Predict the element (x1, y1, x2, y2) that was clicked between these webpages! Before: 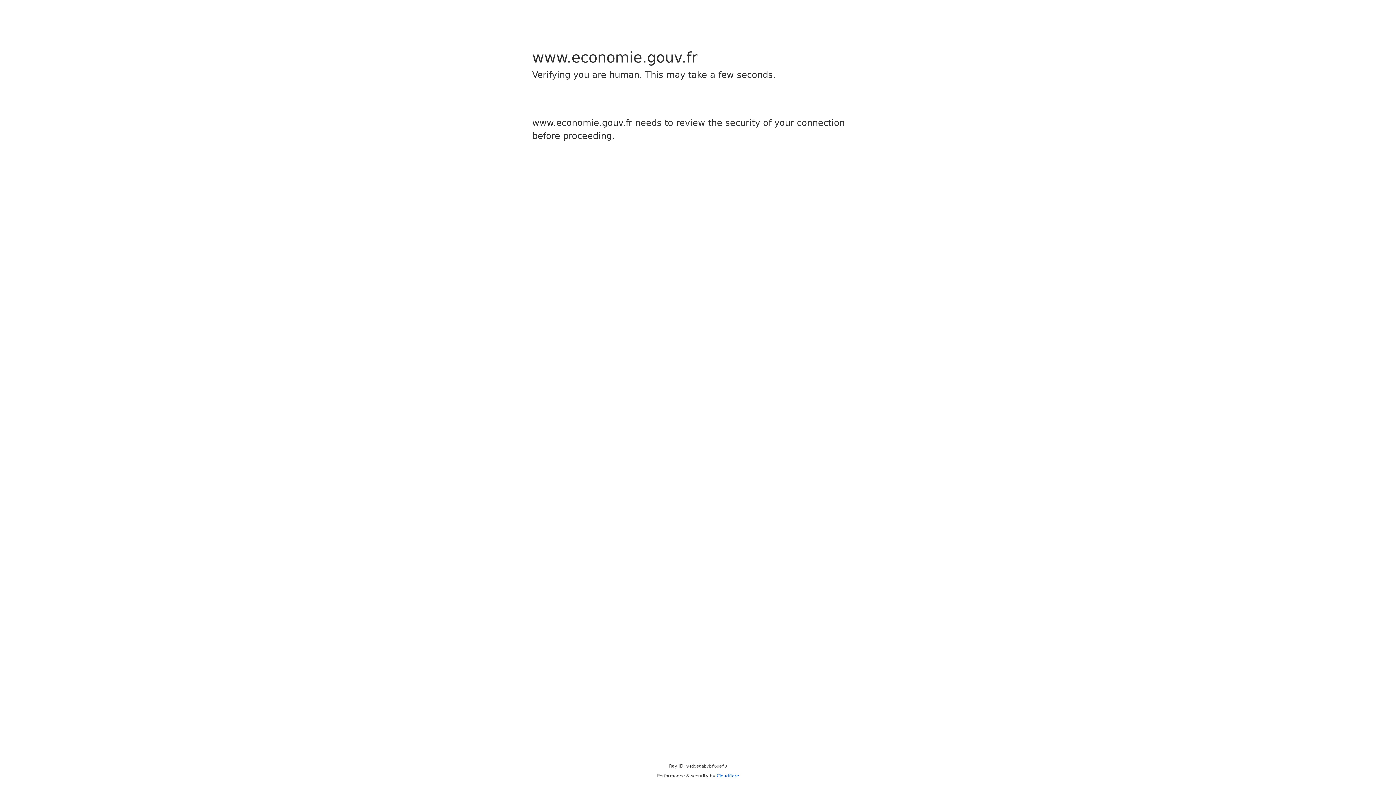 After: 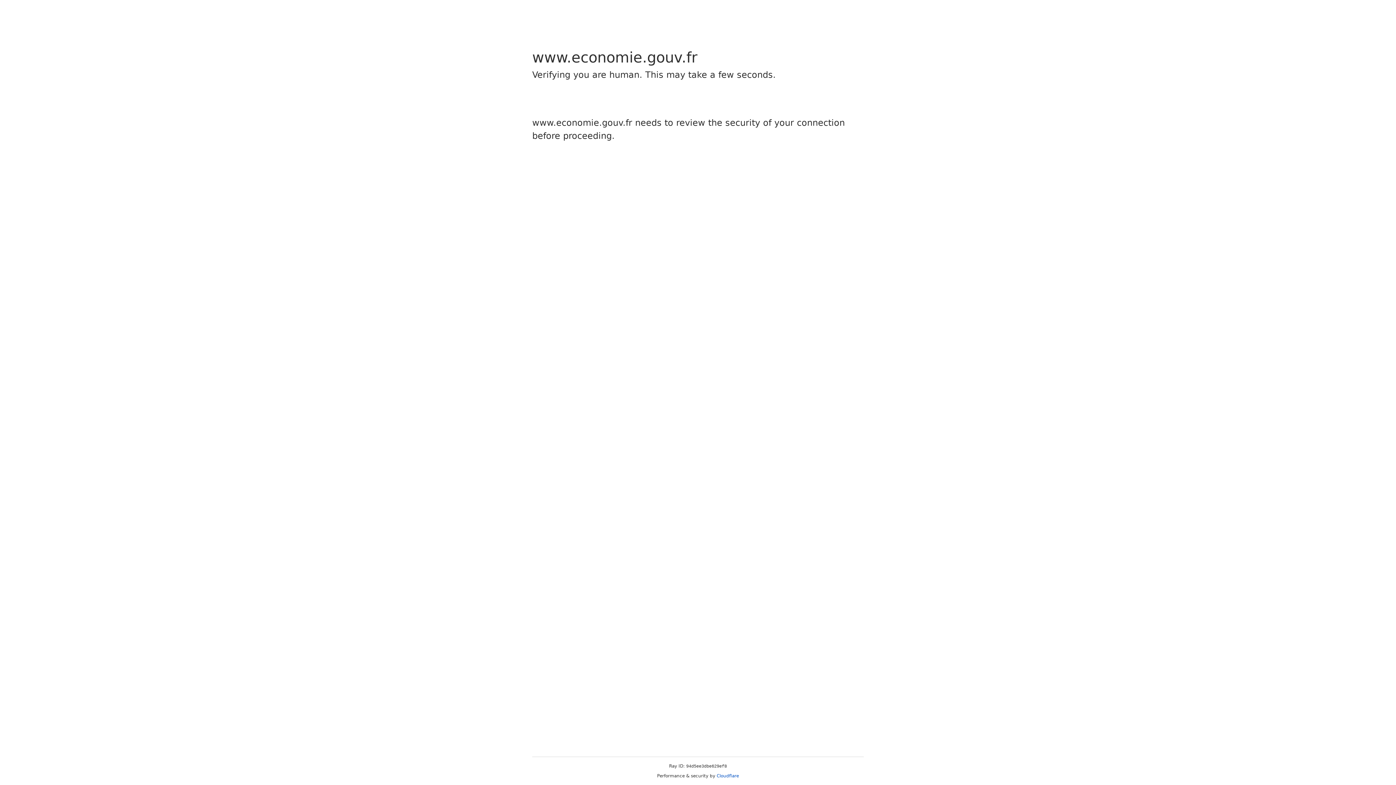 Action: bbox: (716, 773, 739, 778) label: Cloudflare